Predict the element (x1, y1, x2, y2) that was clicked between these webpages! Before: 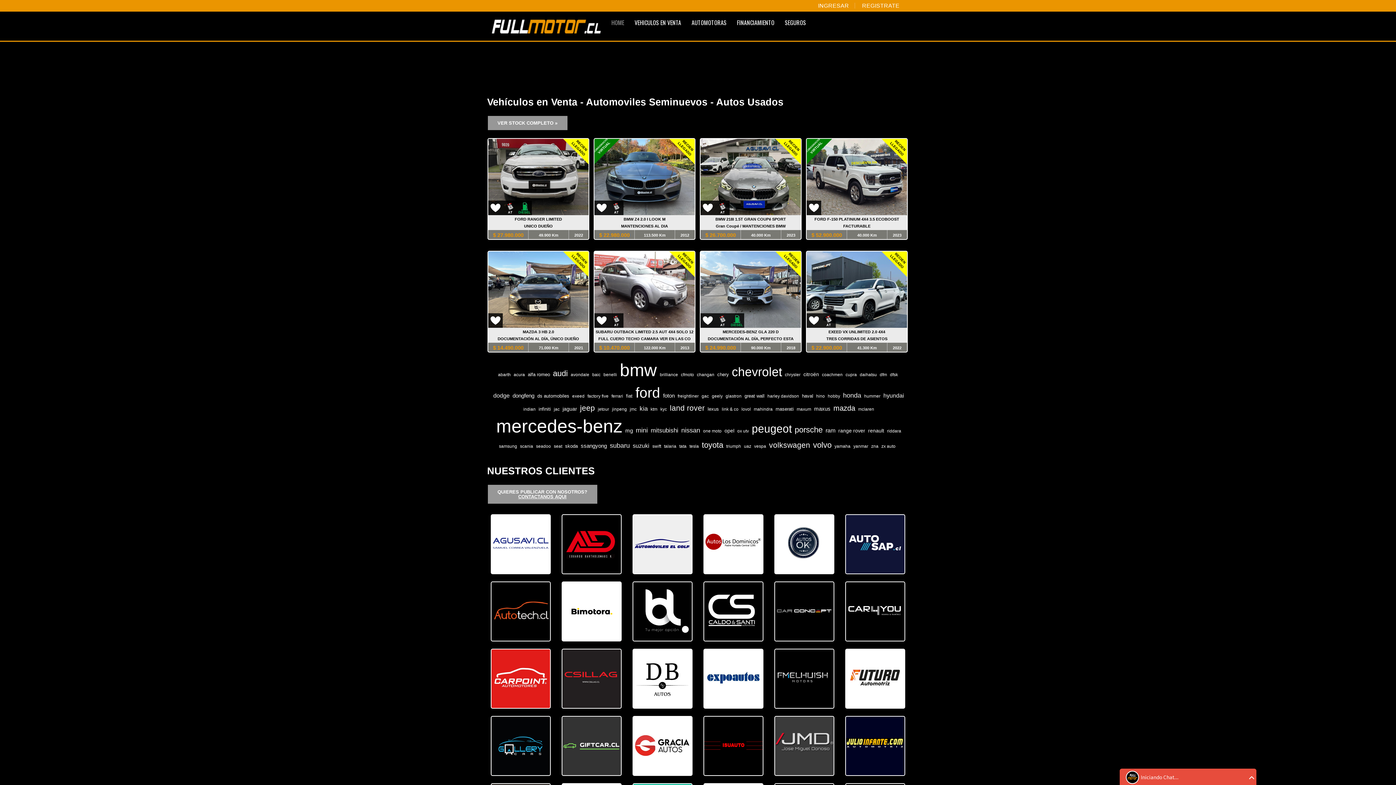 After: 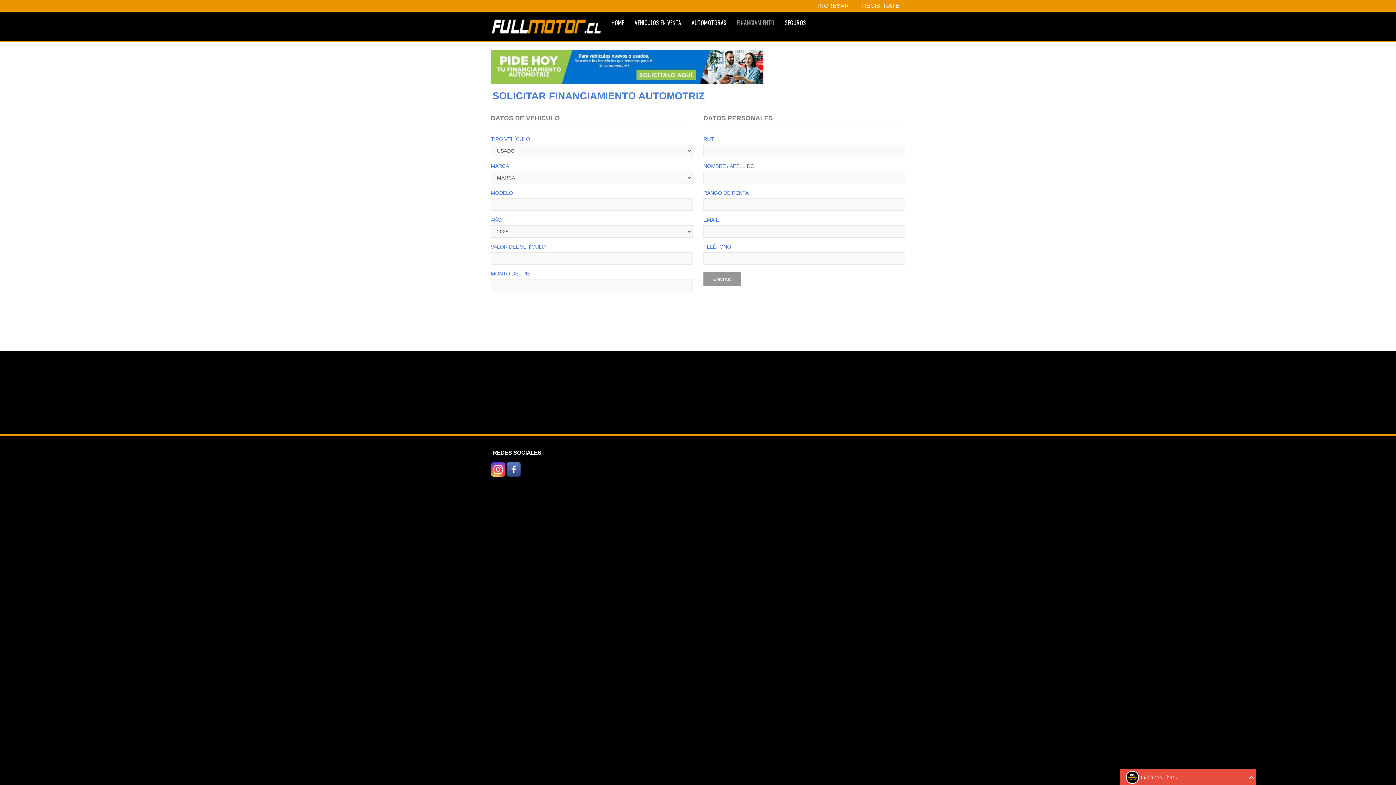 Action: label: FINANCIAMIENTO bbox: (731, 11, 779, 33)